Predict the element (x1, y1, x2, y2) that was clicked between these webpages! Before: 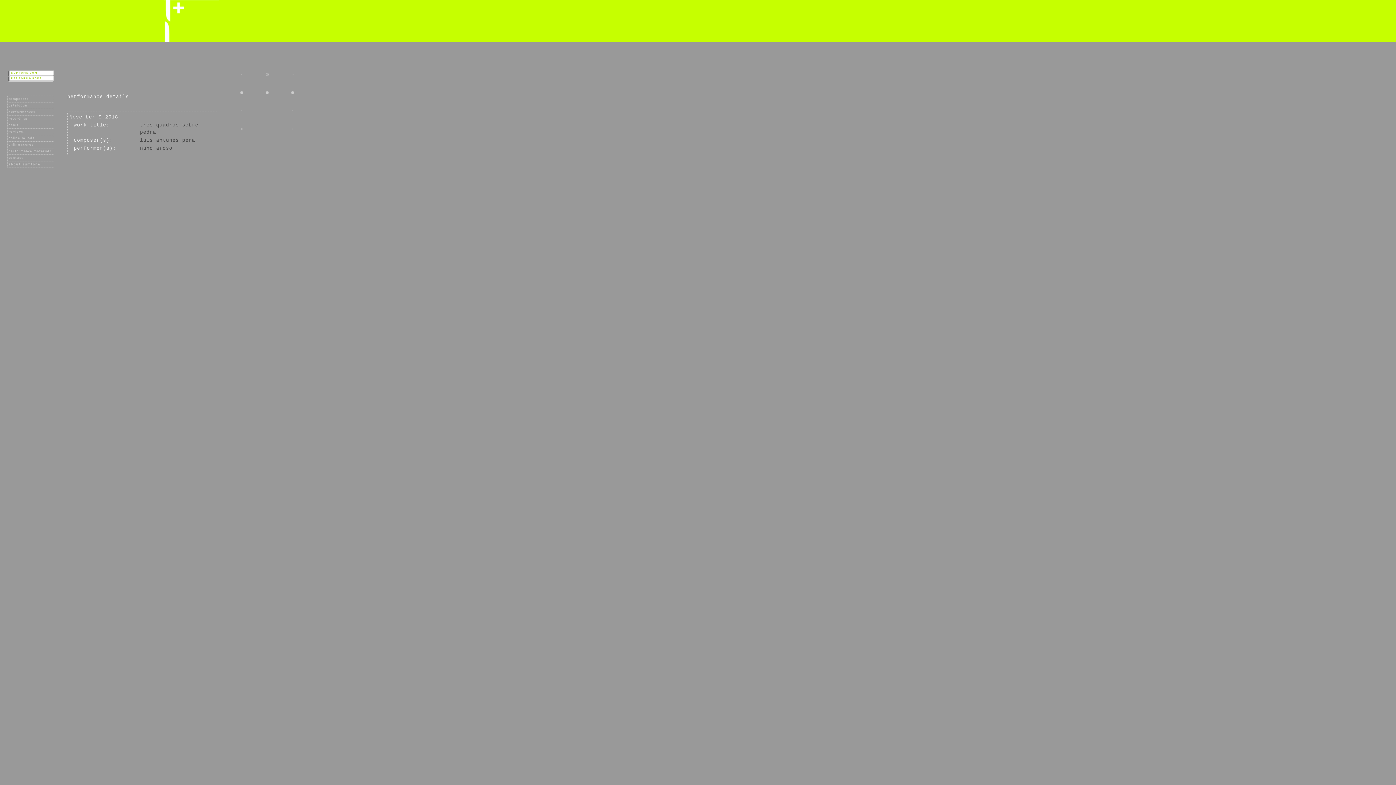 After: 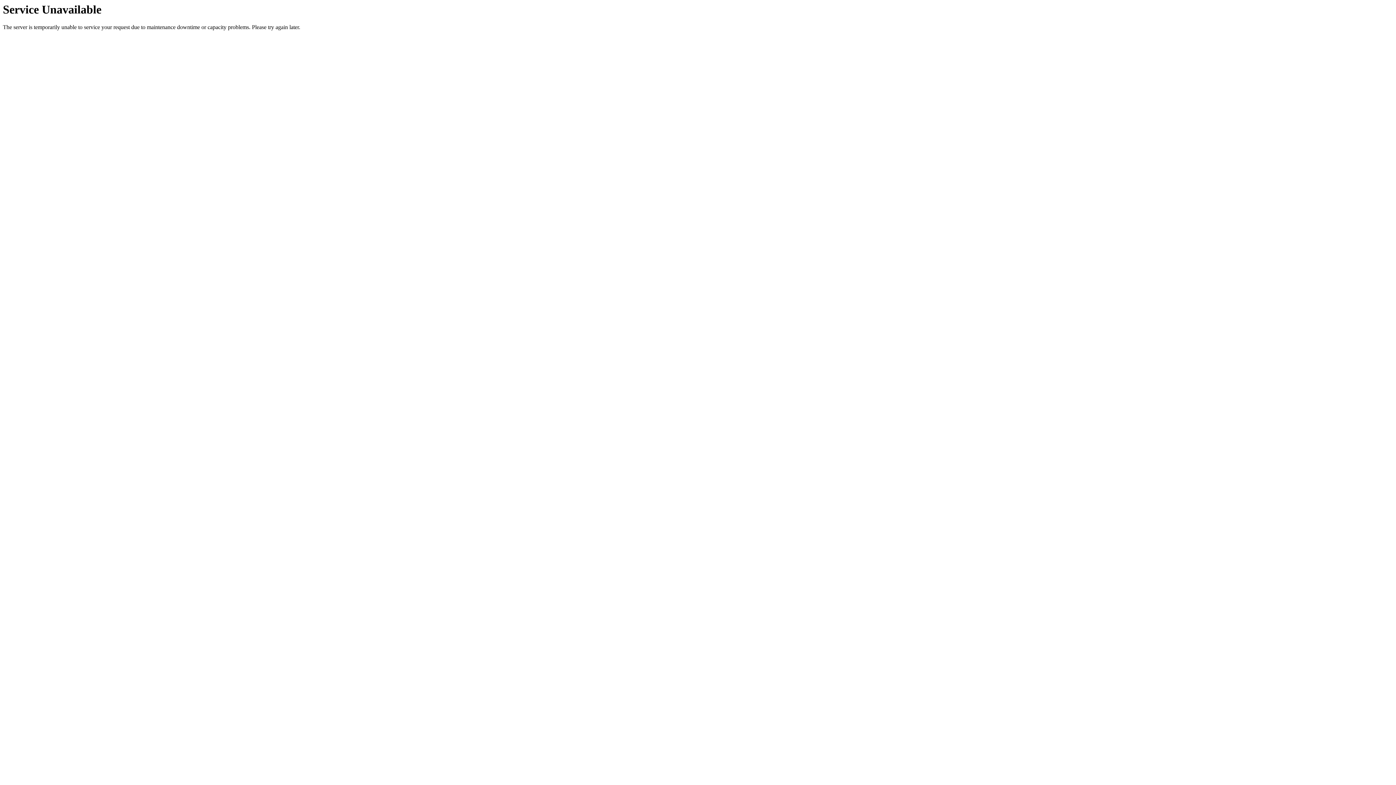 Action: bbox: (140, 145, 172, 151) label: nuno aroso